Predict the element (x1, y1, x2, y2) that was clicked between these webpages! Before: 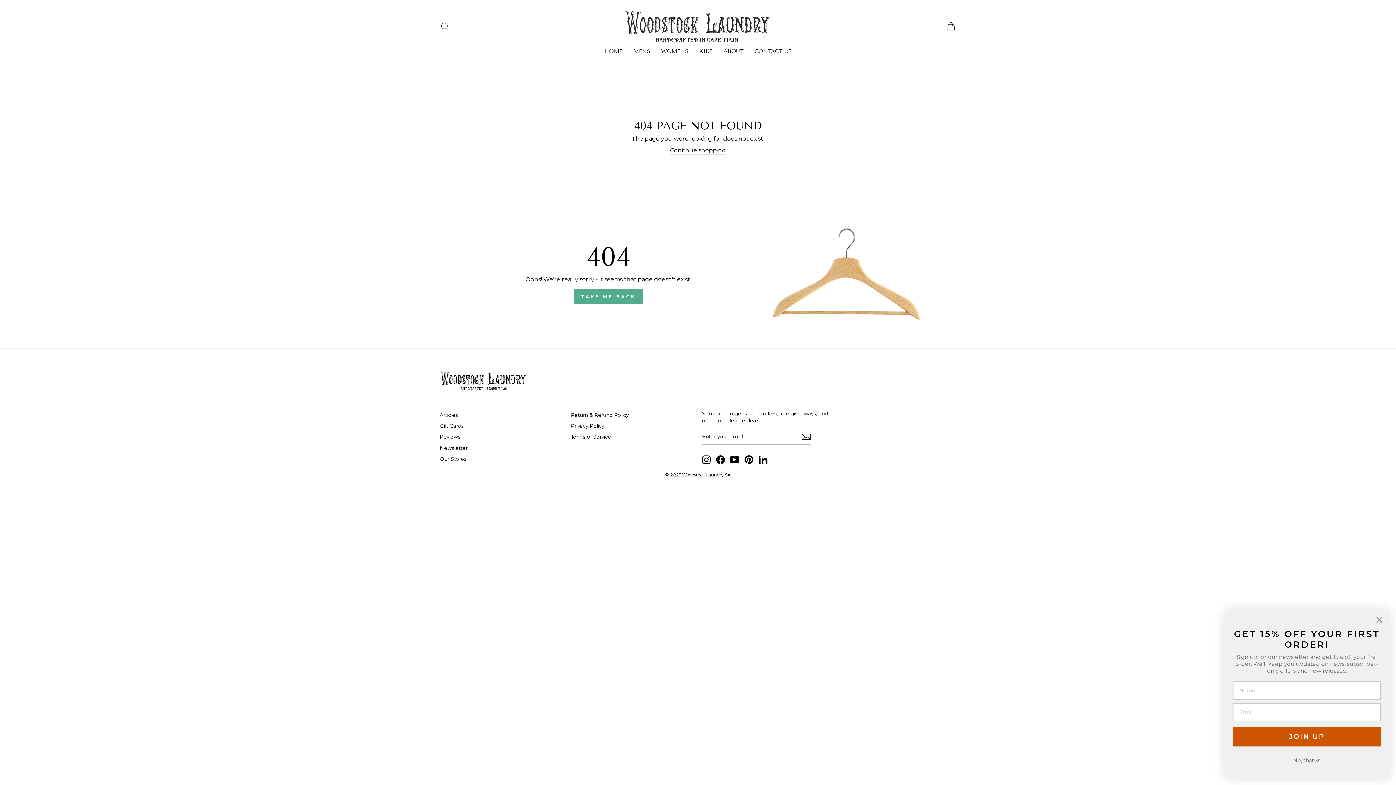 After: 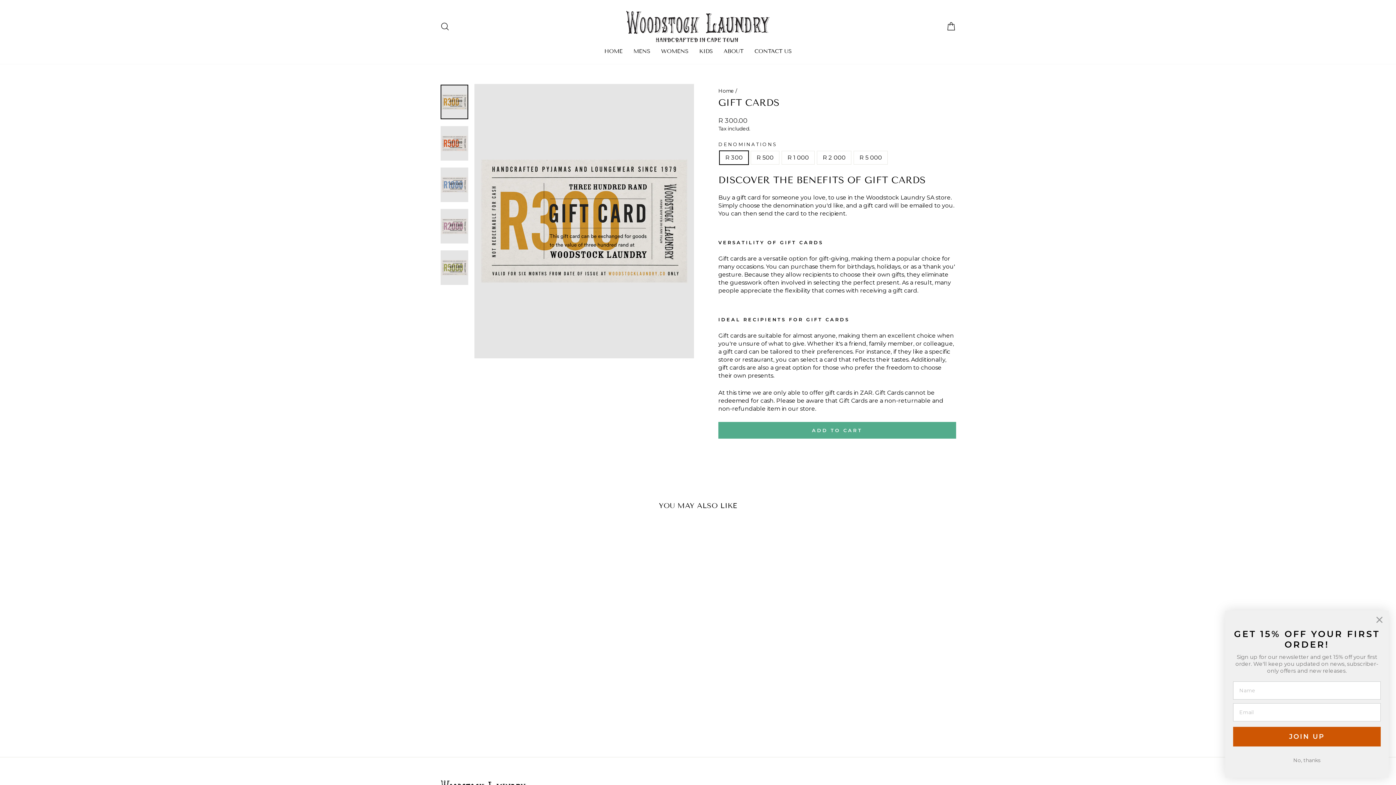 Action: label: Gift Cards bbox: (440, 421, 464, 431)